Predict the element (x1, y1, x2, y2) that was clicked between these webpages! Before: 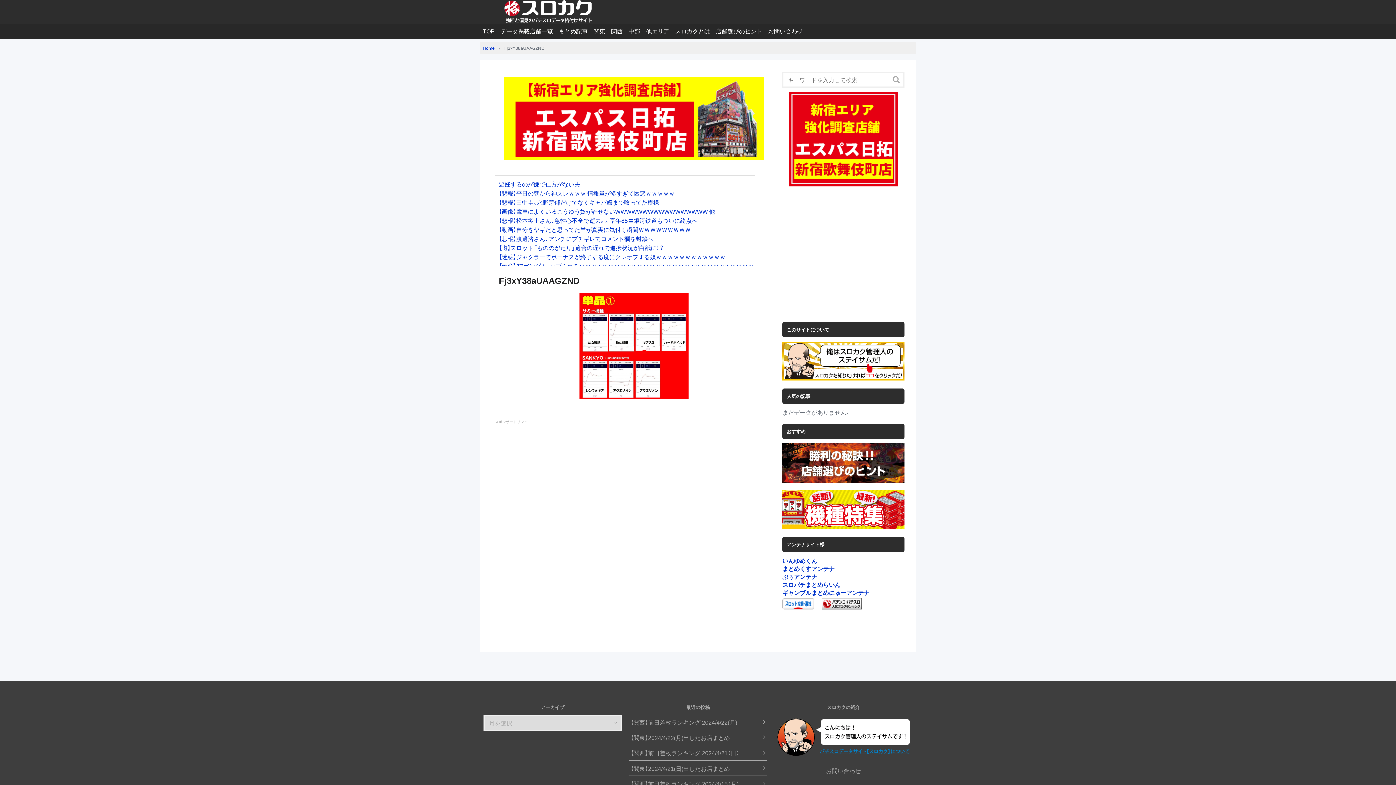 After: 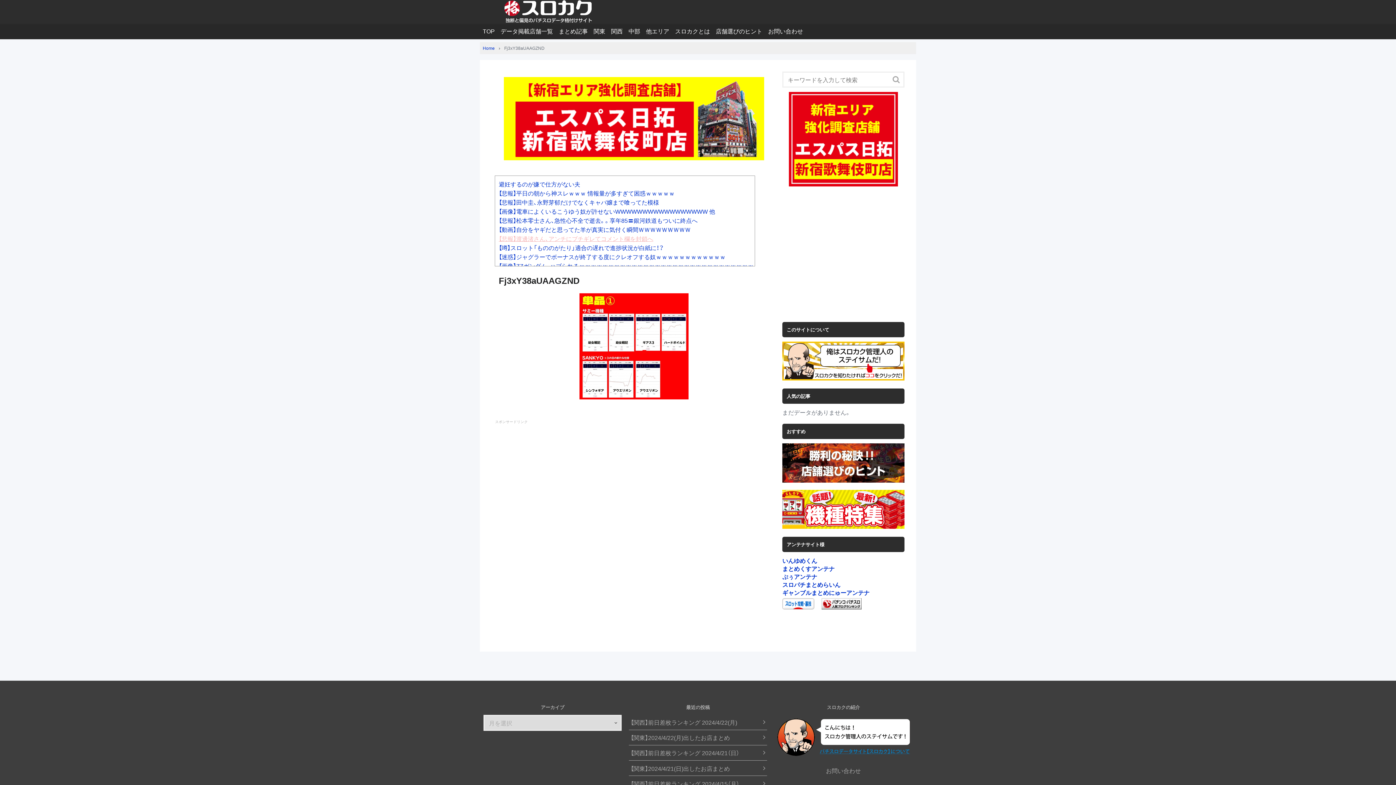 Action: bbox: (498, 234, 653, 242) label: 【悲報】渡邊渚さん、アンチにブチギレてコメント欄を封鎖へ